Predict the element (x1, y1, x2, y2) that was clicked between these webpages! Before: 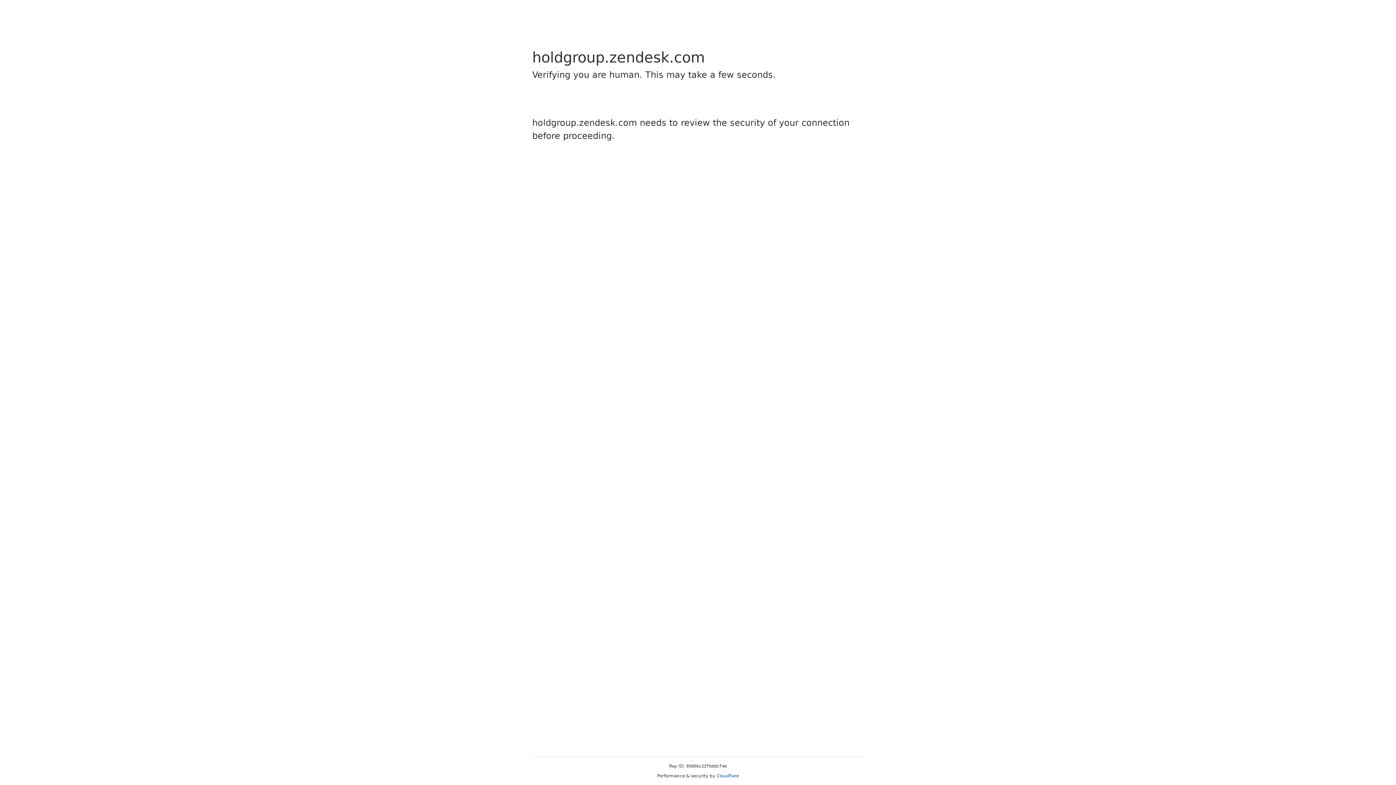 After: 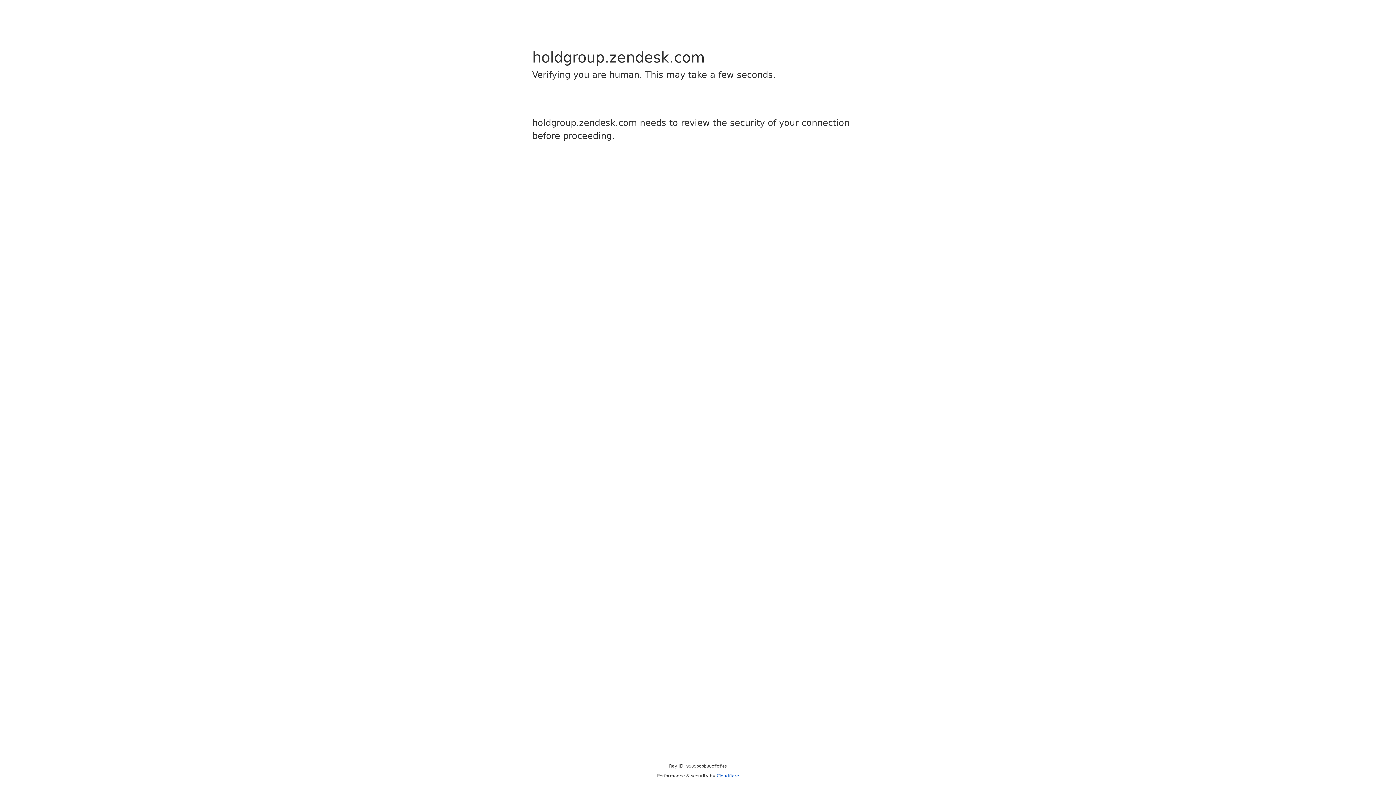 Action: bbox: (716, 773, 739, 778) label: Cloudflare